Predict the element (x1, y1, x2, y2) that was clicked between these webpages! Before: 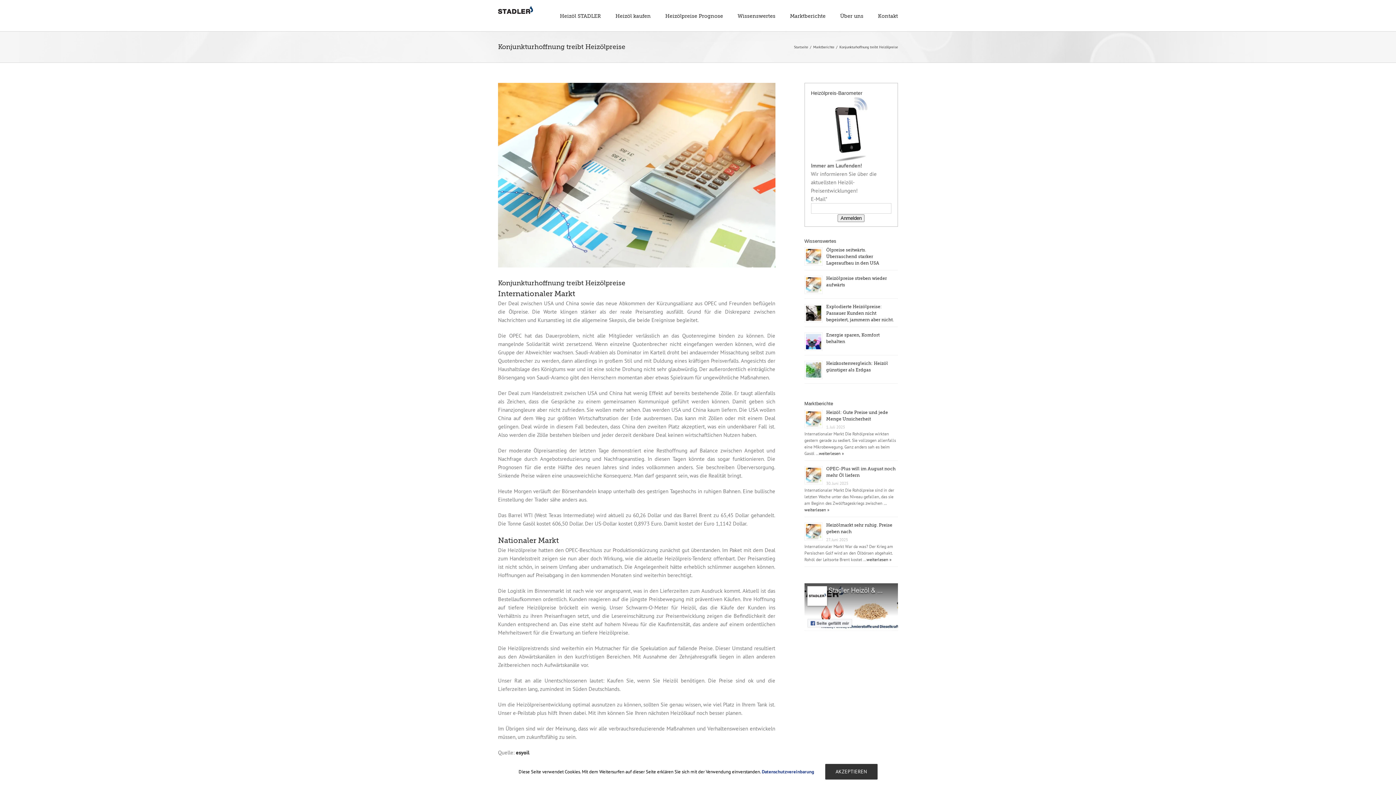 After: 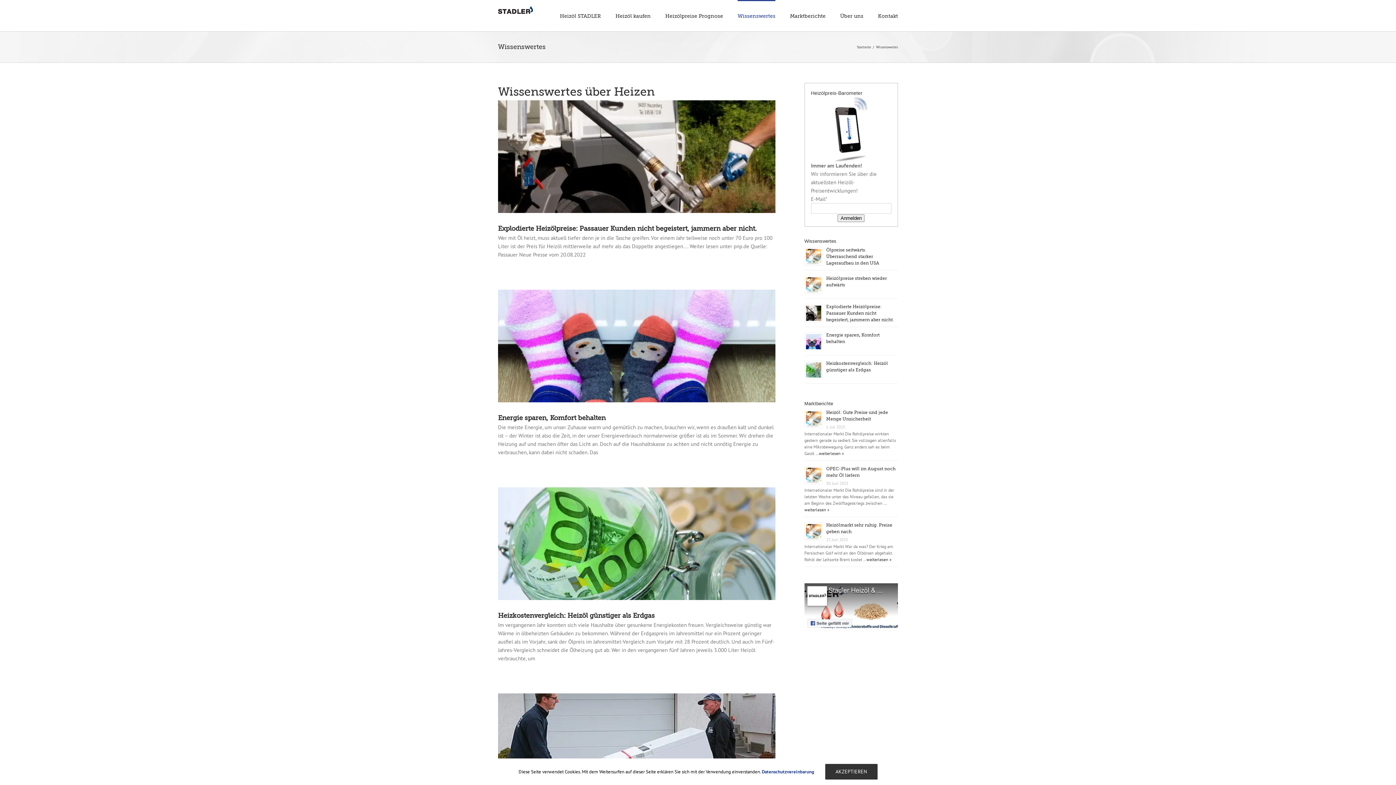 Action: bbox: (737, 0, 775, 31) label: Wissenswertes